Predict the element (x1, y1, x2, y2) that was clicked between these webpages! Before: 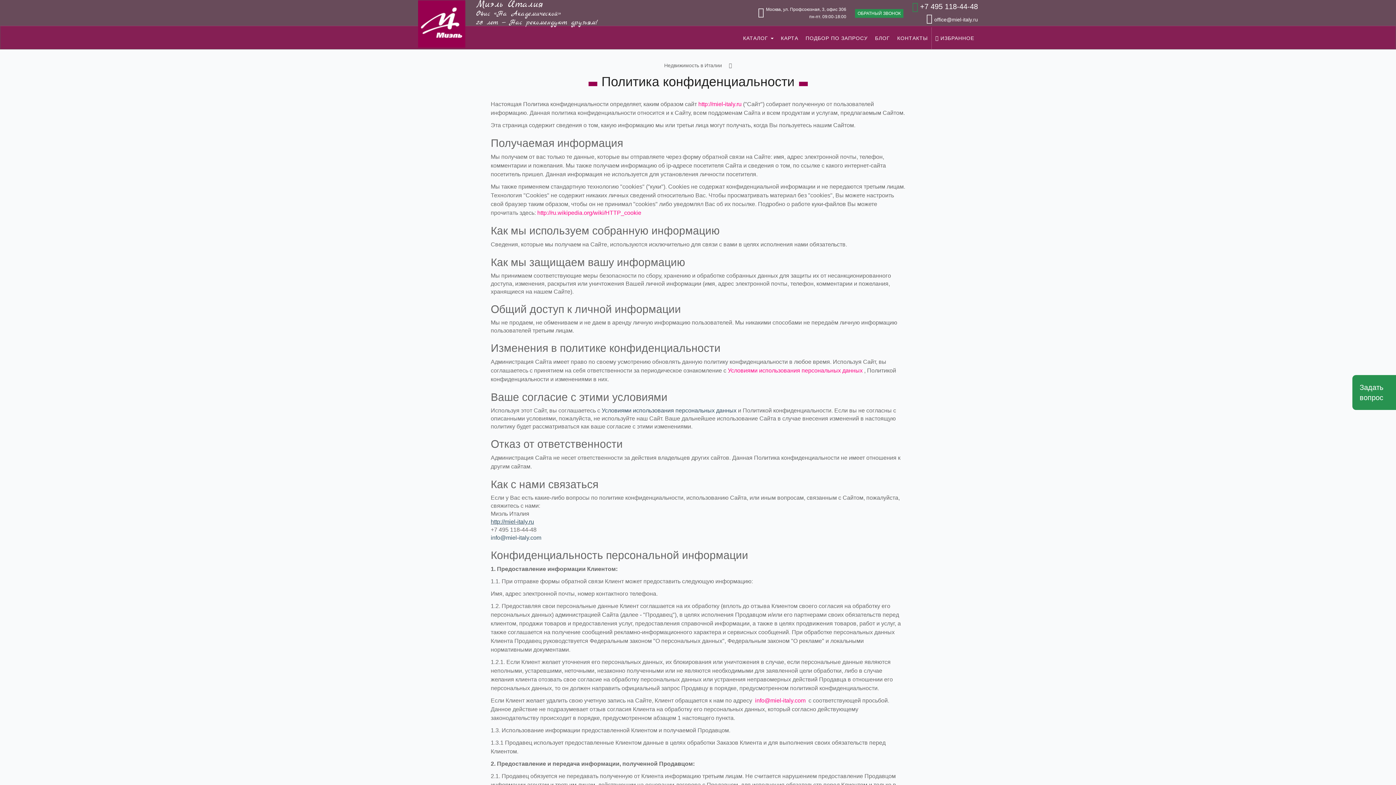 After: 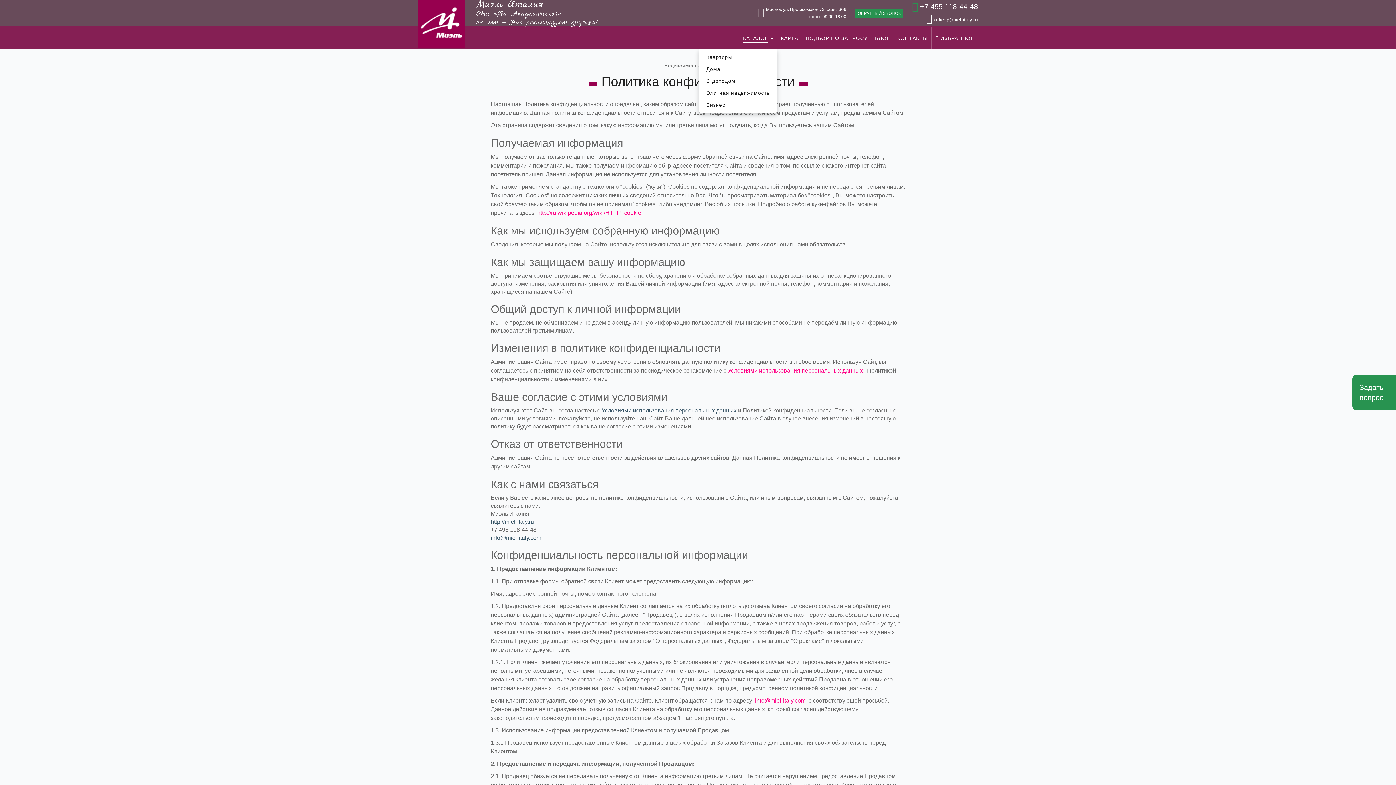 Action: bbox: (743, 27, 773, 49) label: КАТАЛОГ 